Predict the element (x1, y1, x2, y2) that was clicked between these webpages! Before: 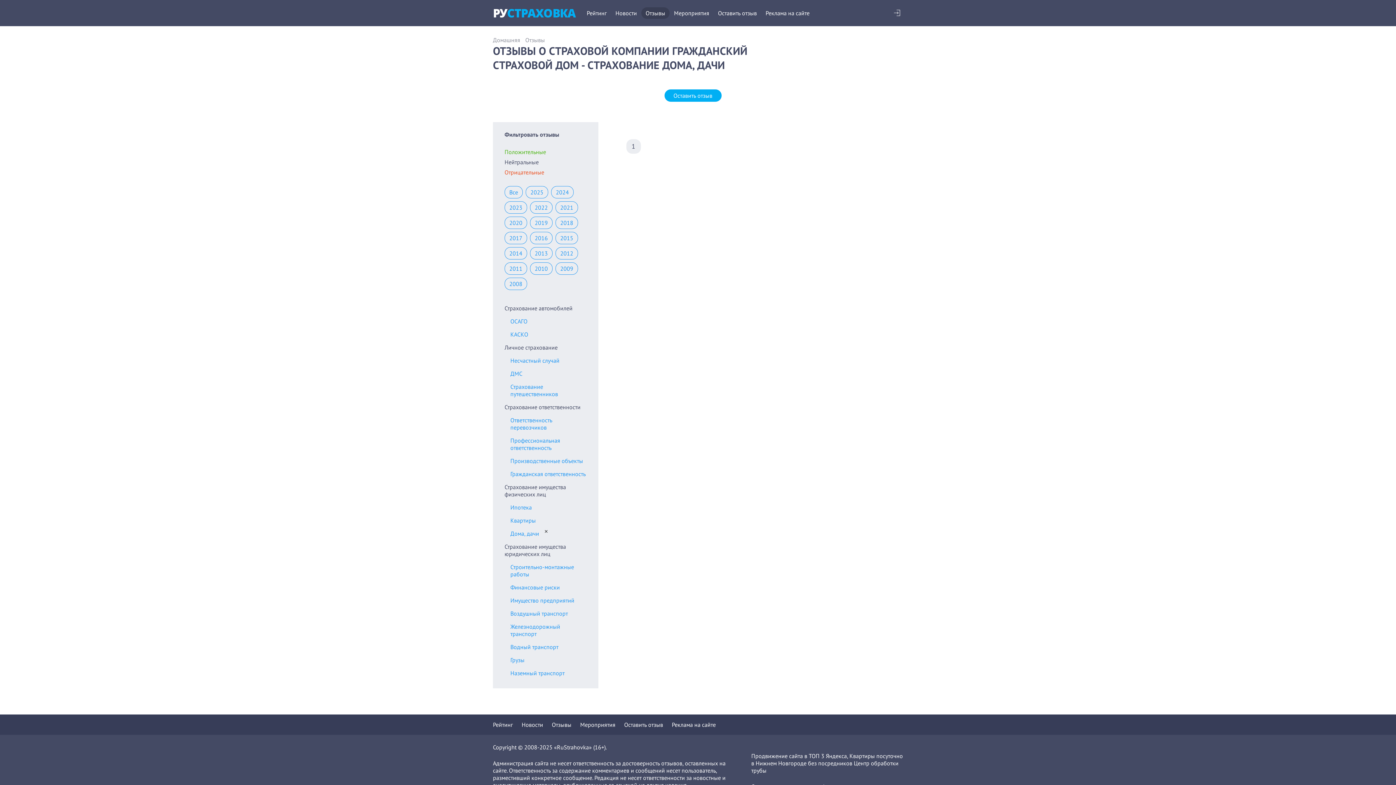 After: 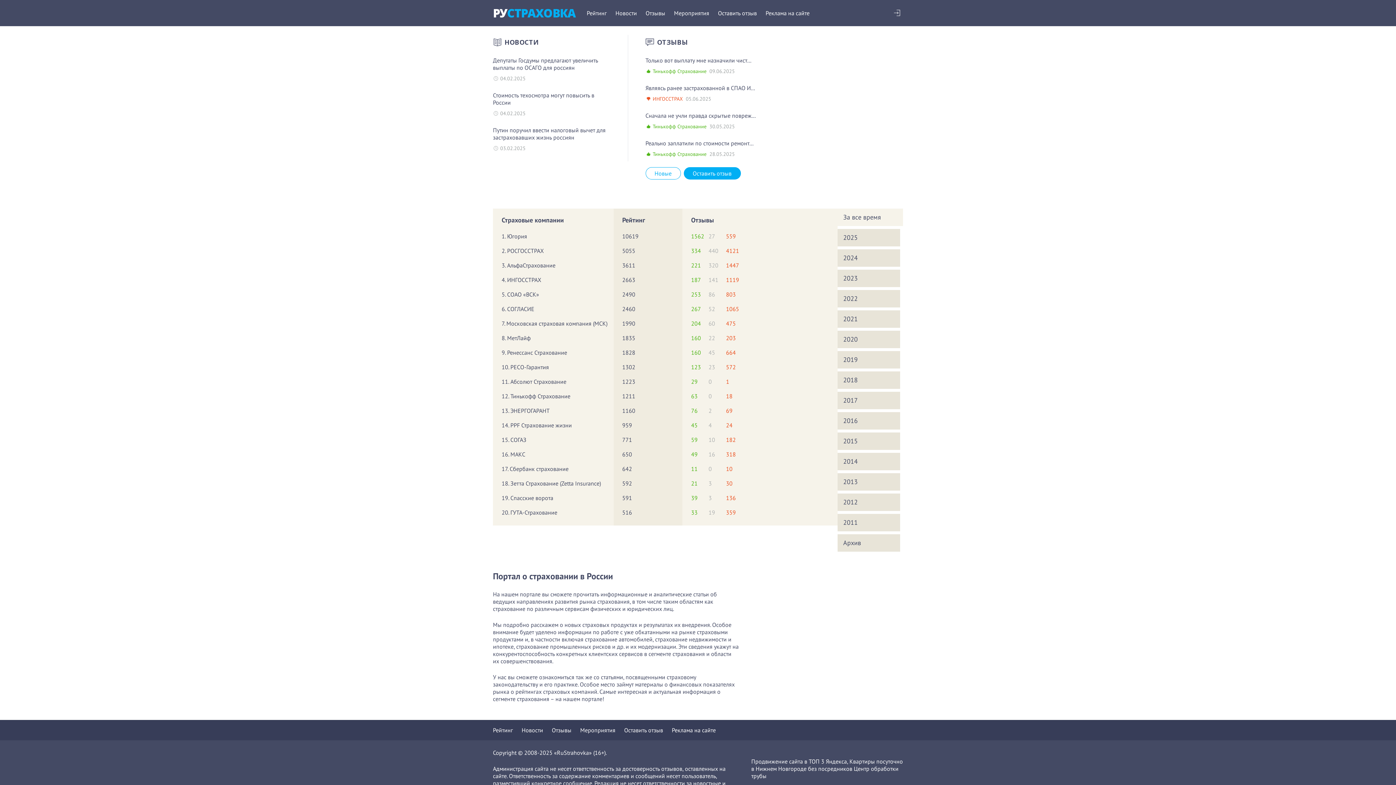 Action: label: РУСТРАХОВКА bbox: (493, 5, 575, 20)